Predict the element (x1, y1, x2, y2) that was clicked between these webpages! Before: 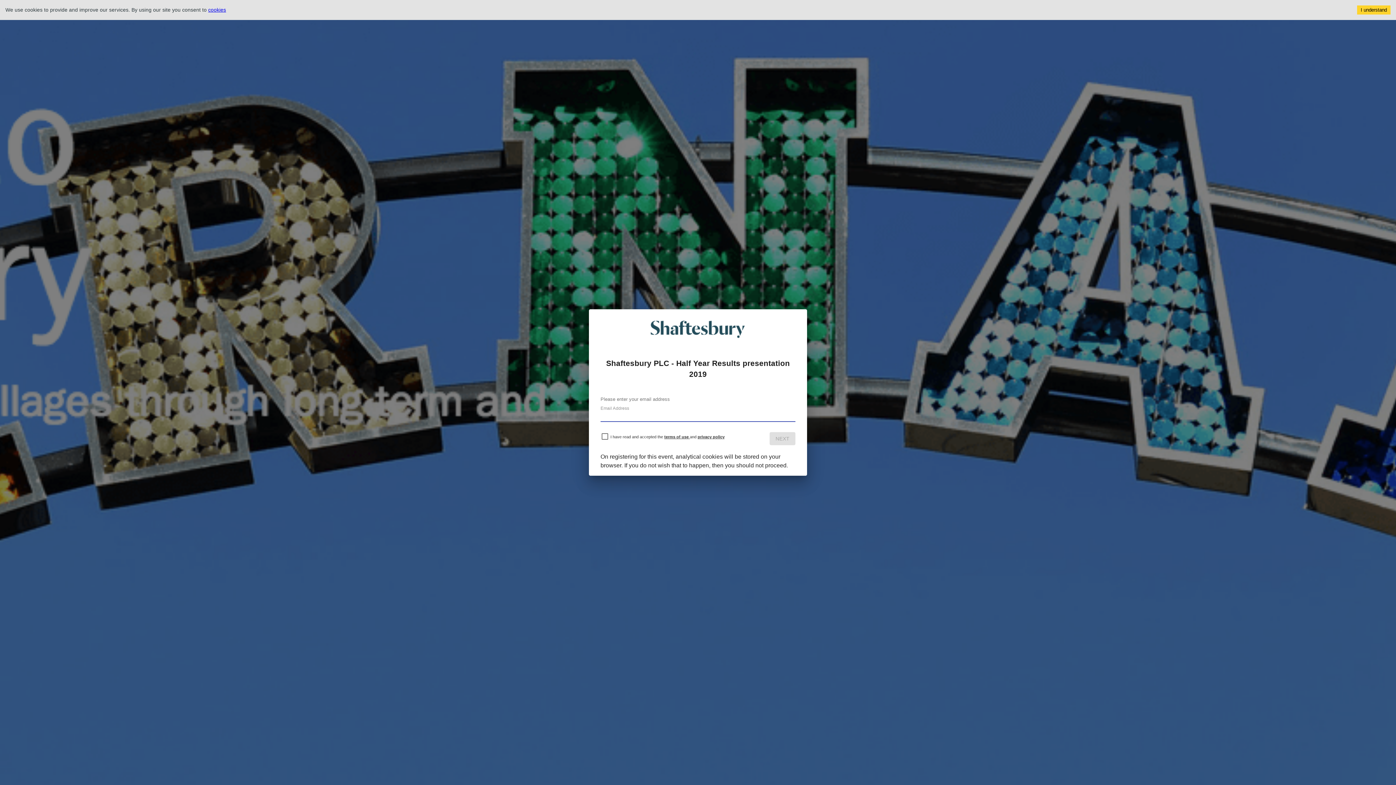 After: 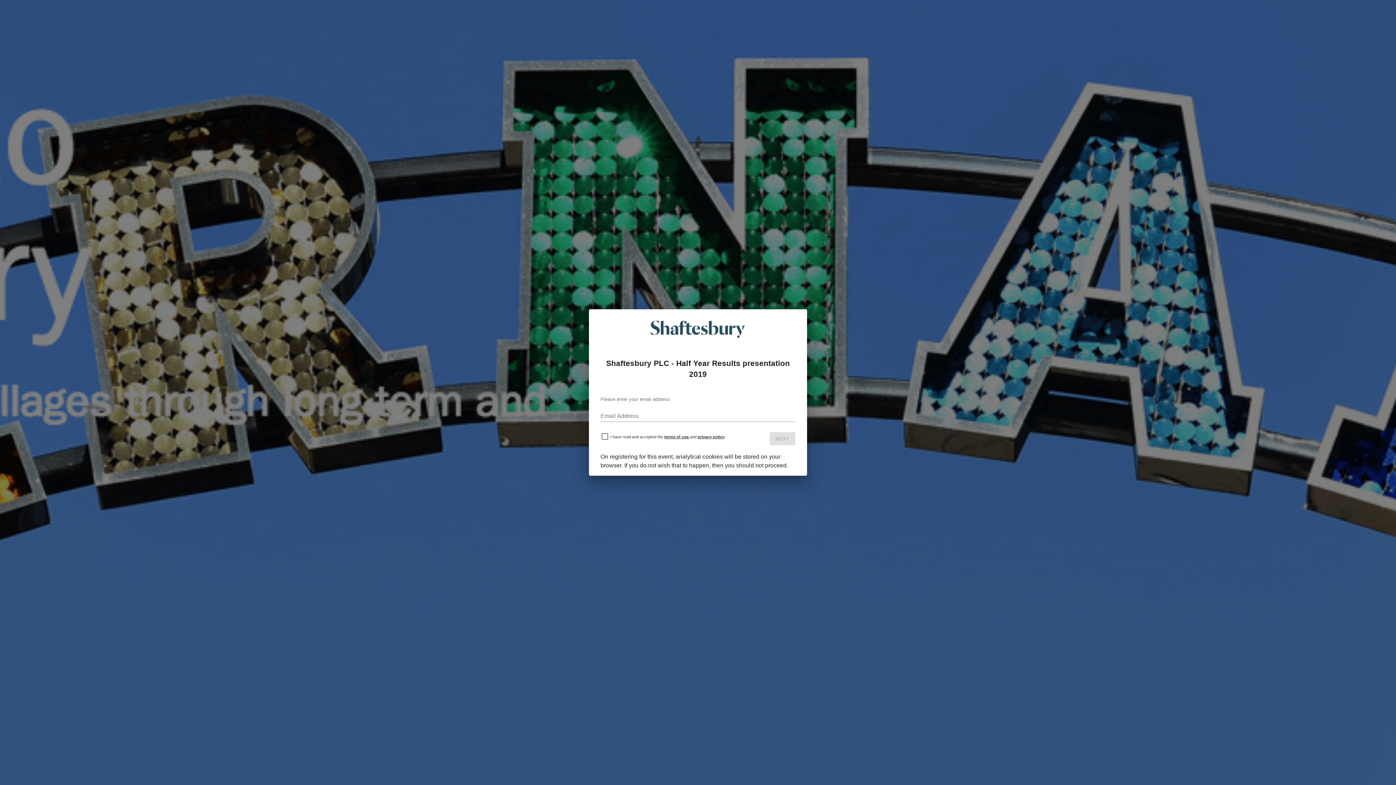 Action: label: Accept cookies bbox: (1357, 5, 1390, 14)